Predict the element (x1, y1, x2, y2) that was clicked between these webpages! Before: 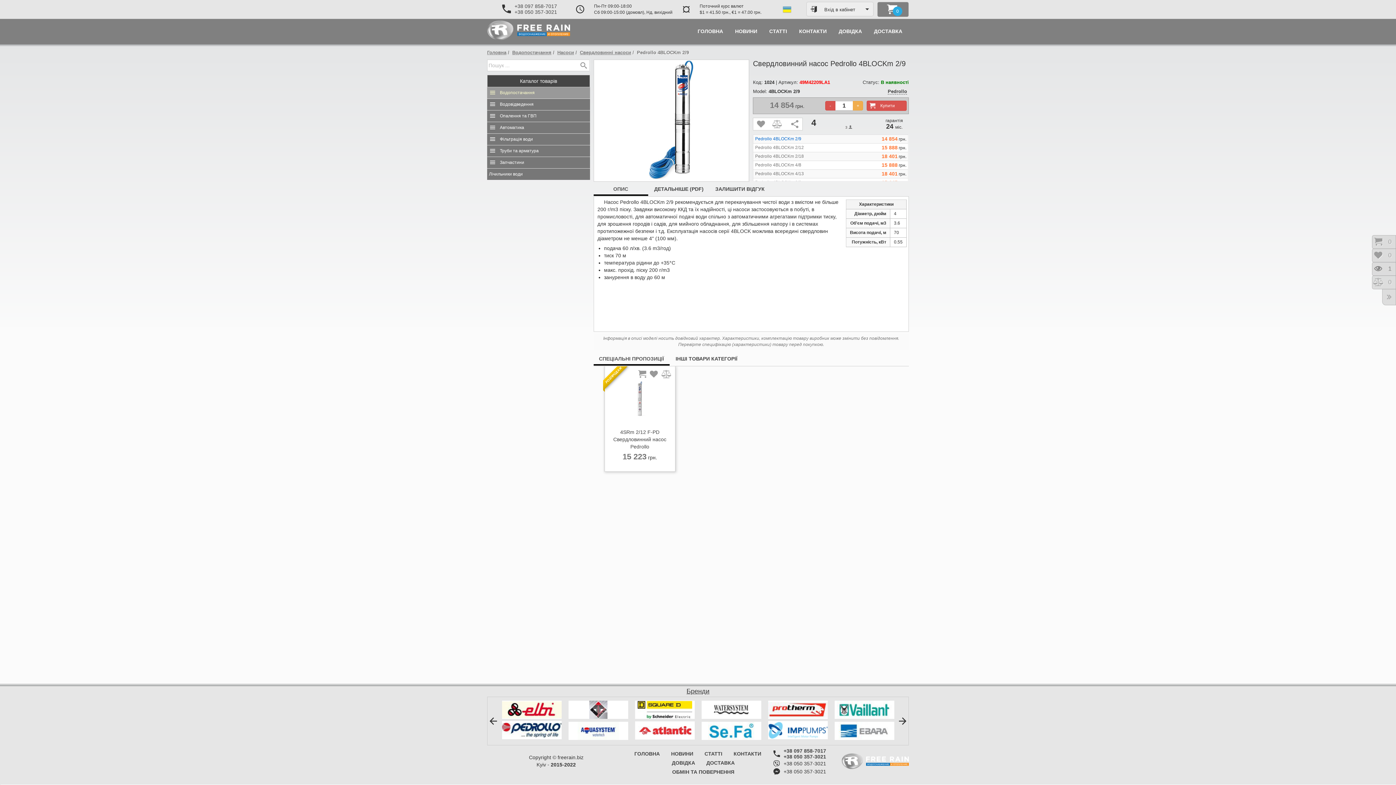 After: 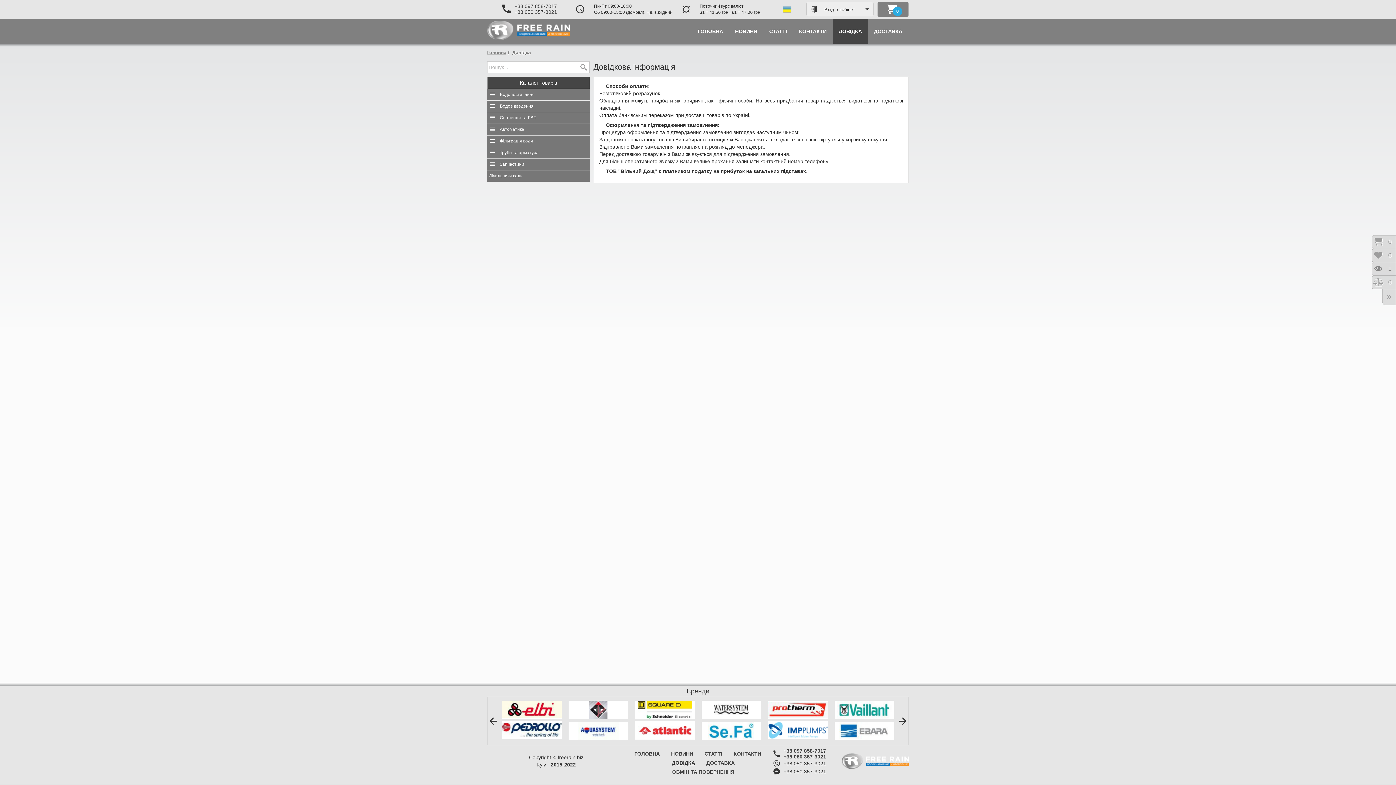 Action: bbox: (672, 759, 695, 768) label: ДОВІДКА